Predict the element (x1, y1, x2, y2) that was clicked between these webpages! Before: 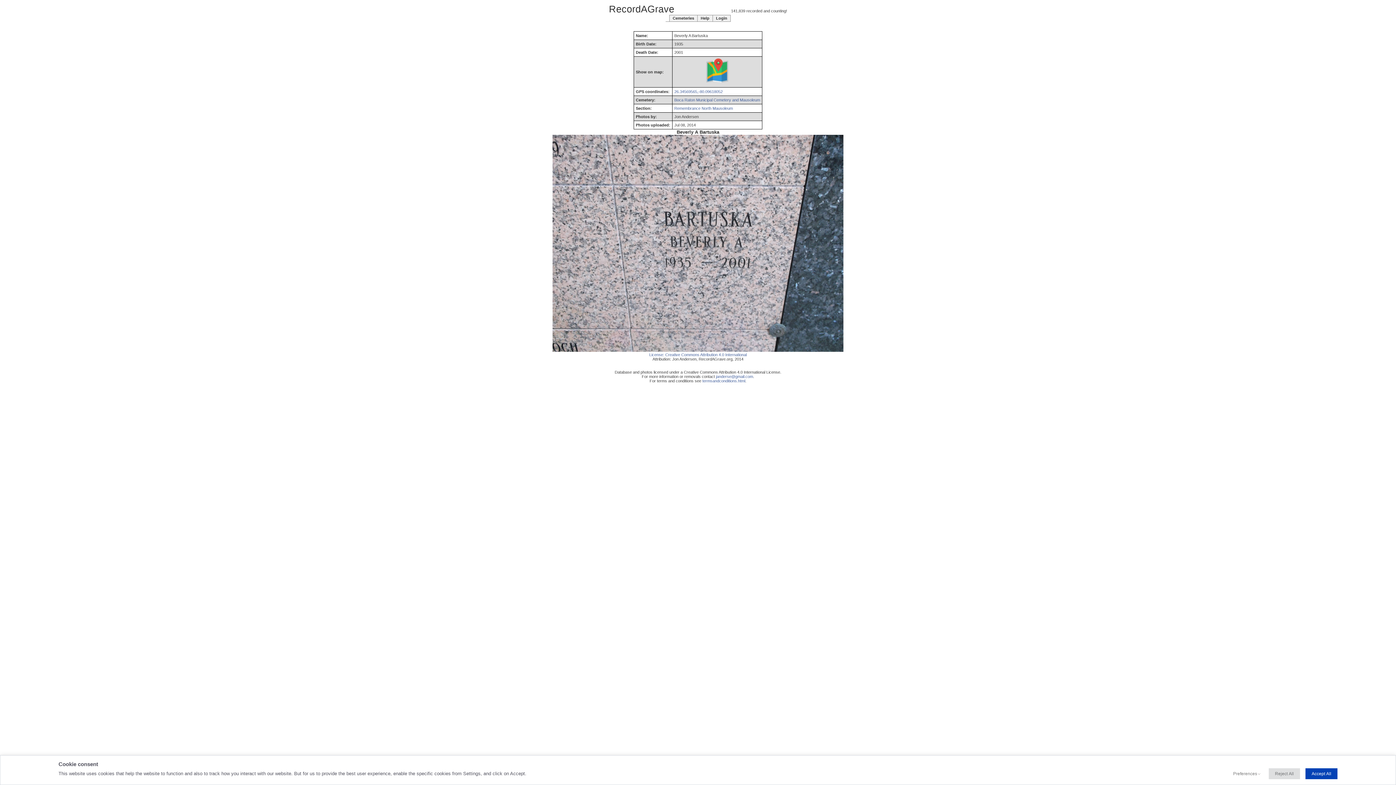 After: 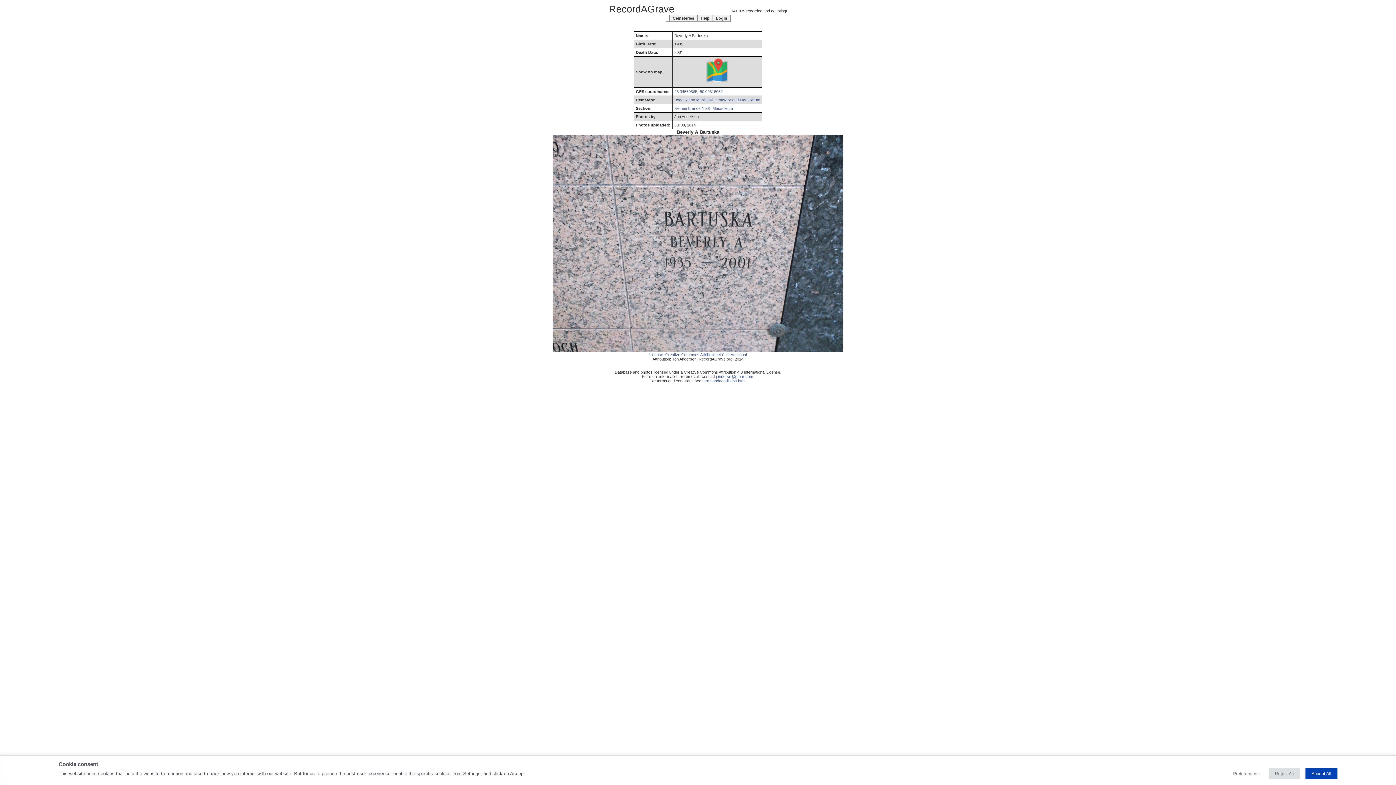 Action: bbox: (704, 81, 730, 85)